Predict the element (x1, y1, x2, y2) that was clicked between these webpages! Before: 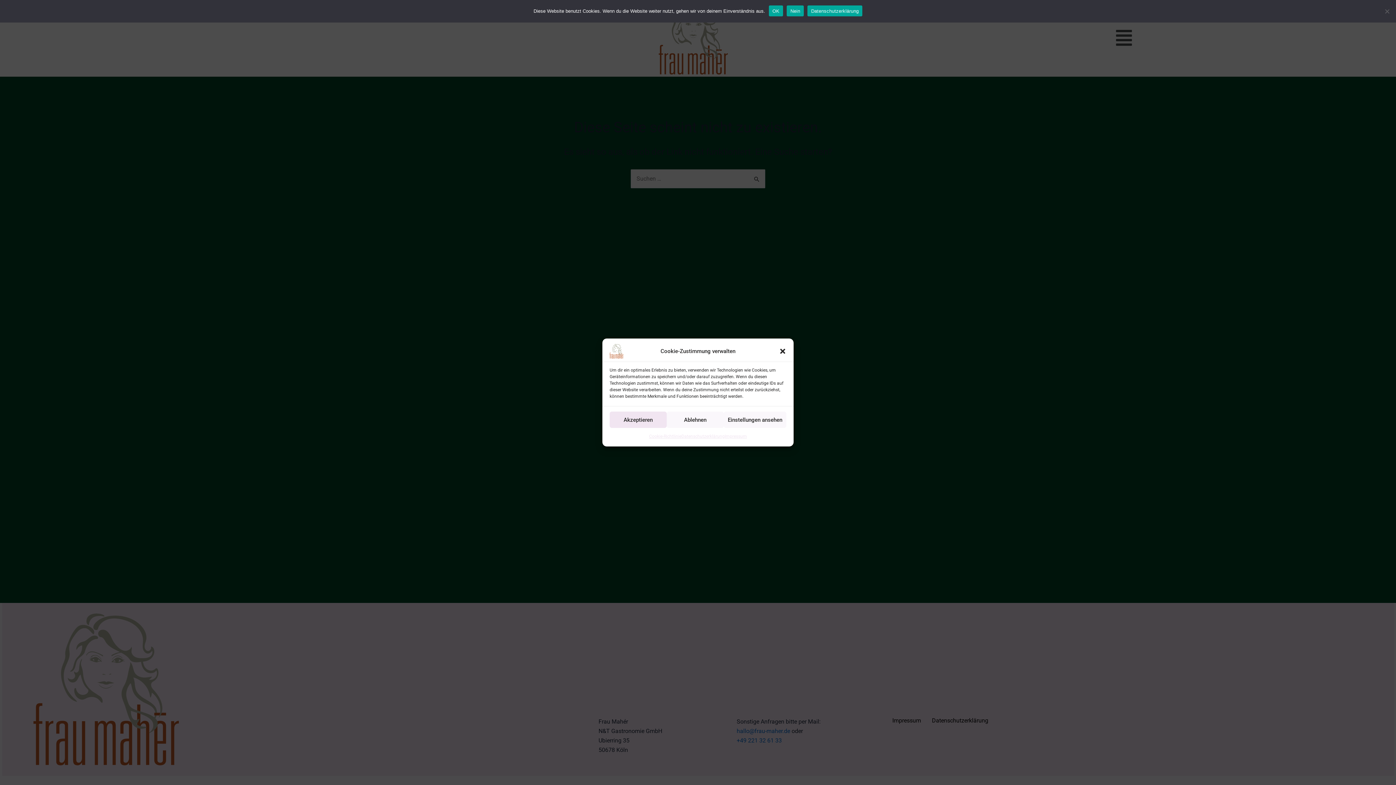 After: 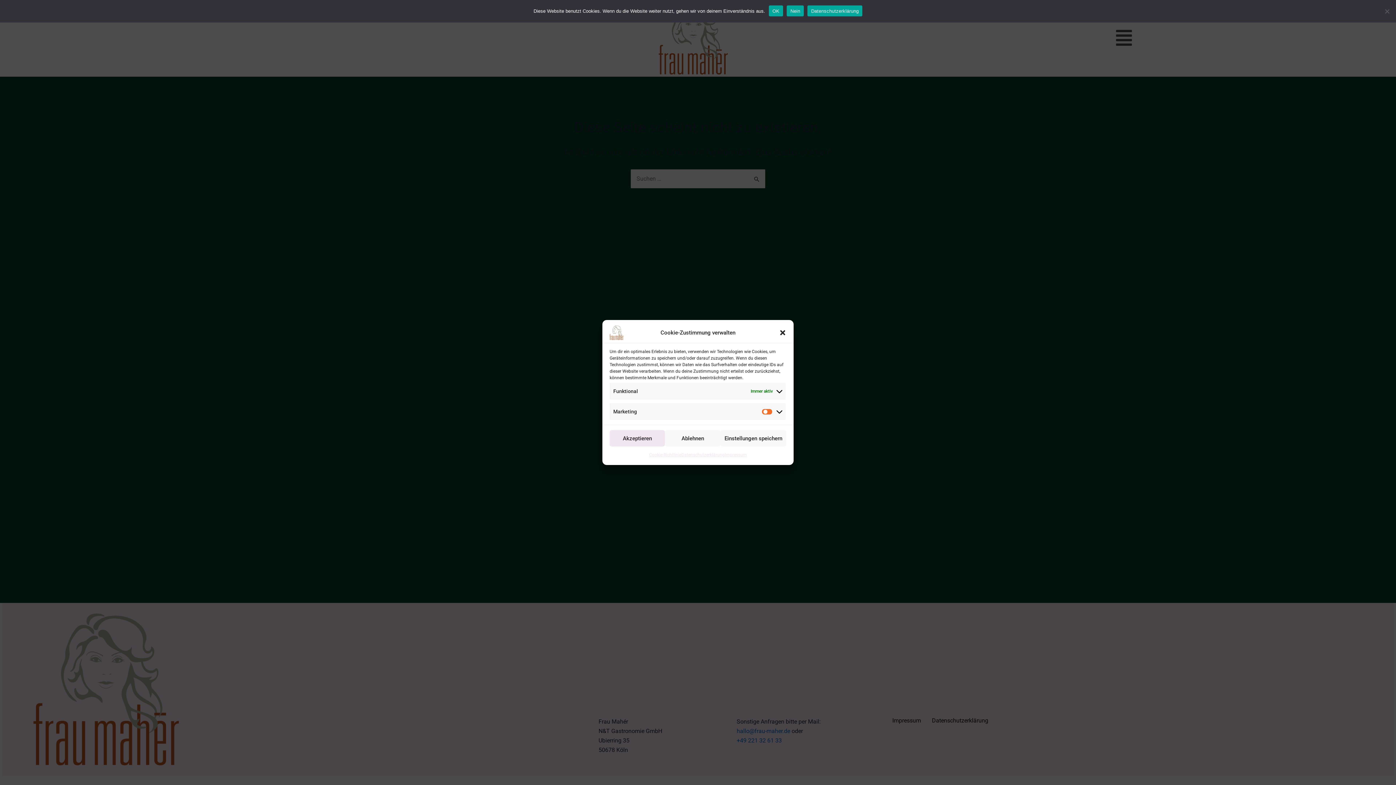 Action: bbox: (723, 411, 786, 428) label: Einstellungen ansehen